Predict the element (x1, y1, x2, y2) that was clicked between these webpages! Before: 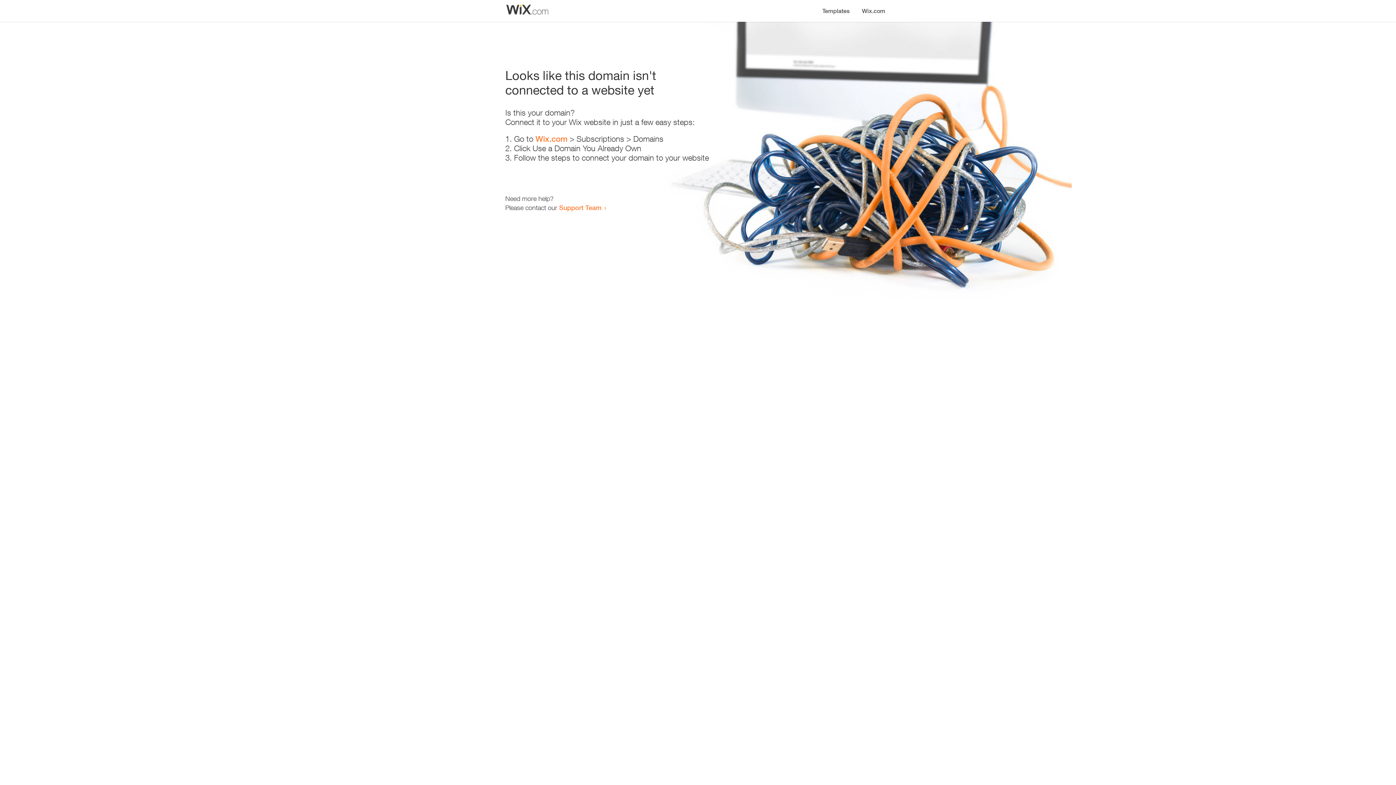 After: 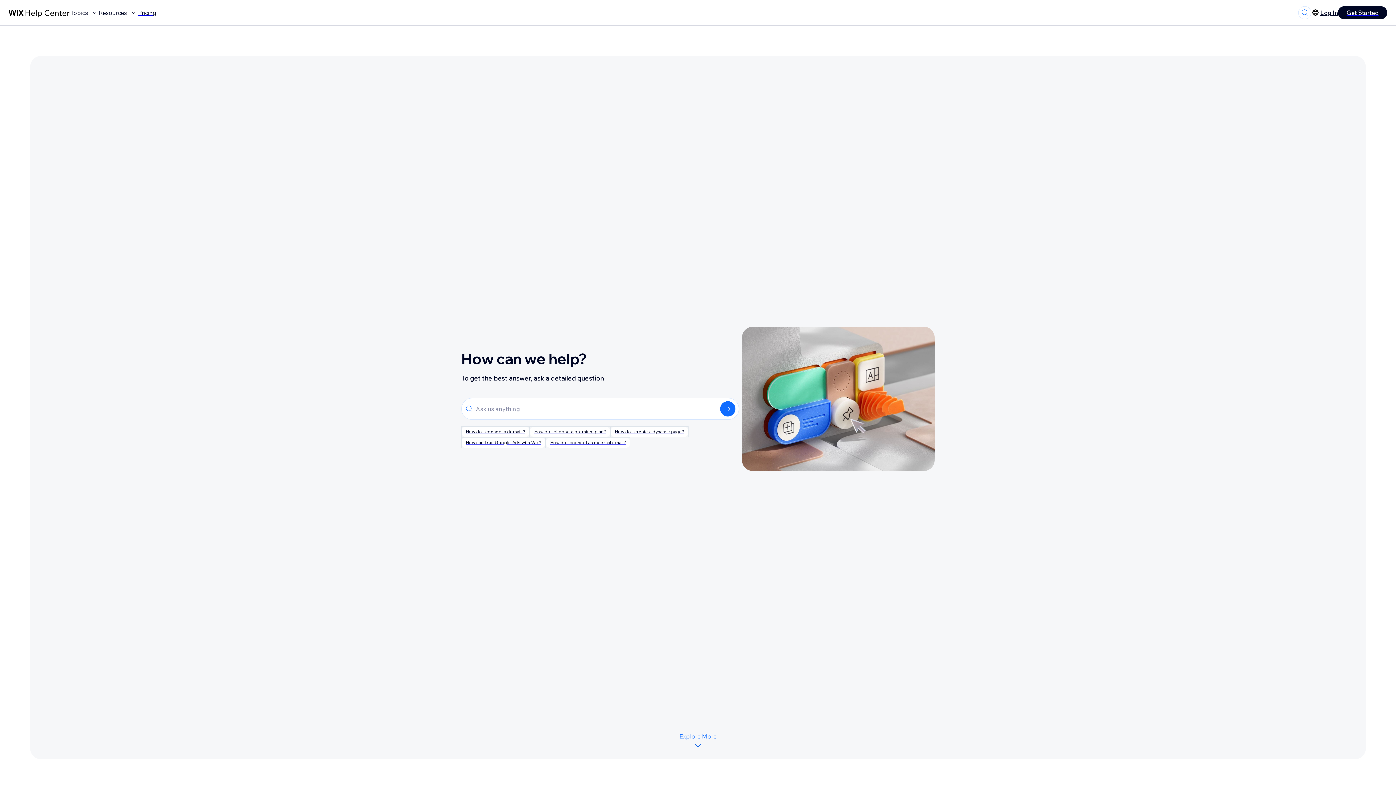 Action: bbox: (559, 203, 601, 211) label: Support Team